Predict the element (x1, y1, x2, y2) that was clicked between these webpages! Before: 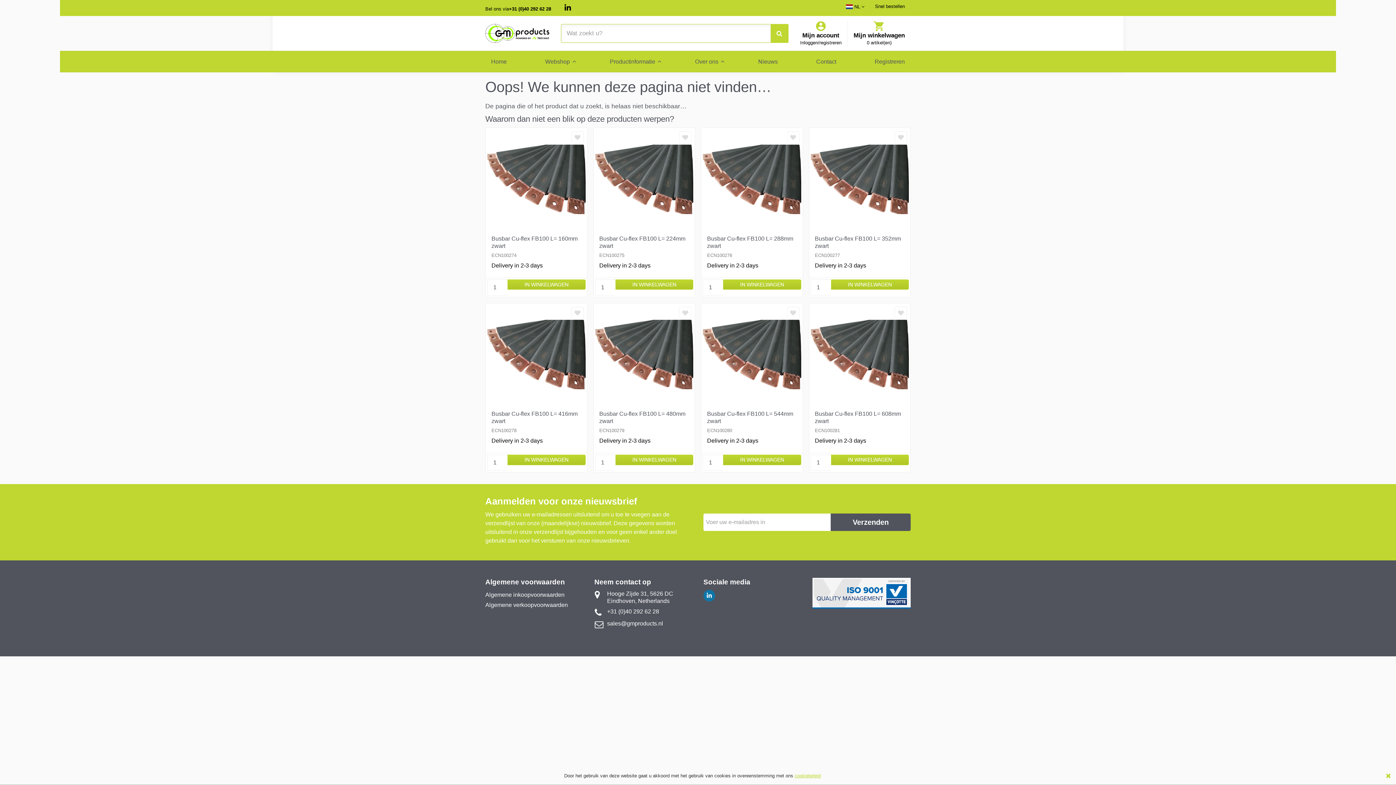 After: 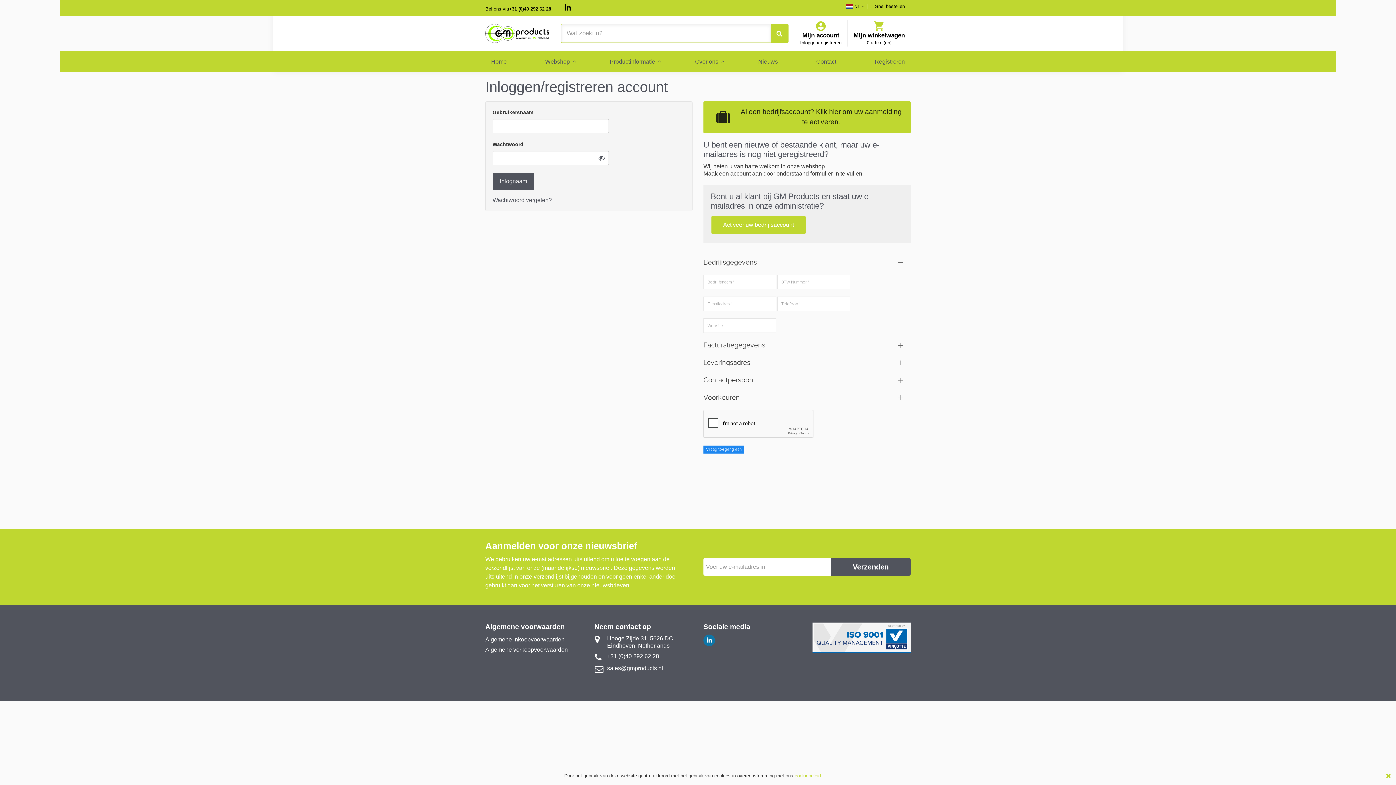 Action: label: Toevoegen aan favorieten bbox: (571, 306, 583, 319)